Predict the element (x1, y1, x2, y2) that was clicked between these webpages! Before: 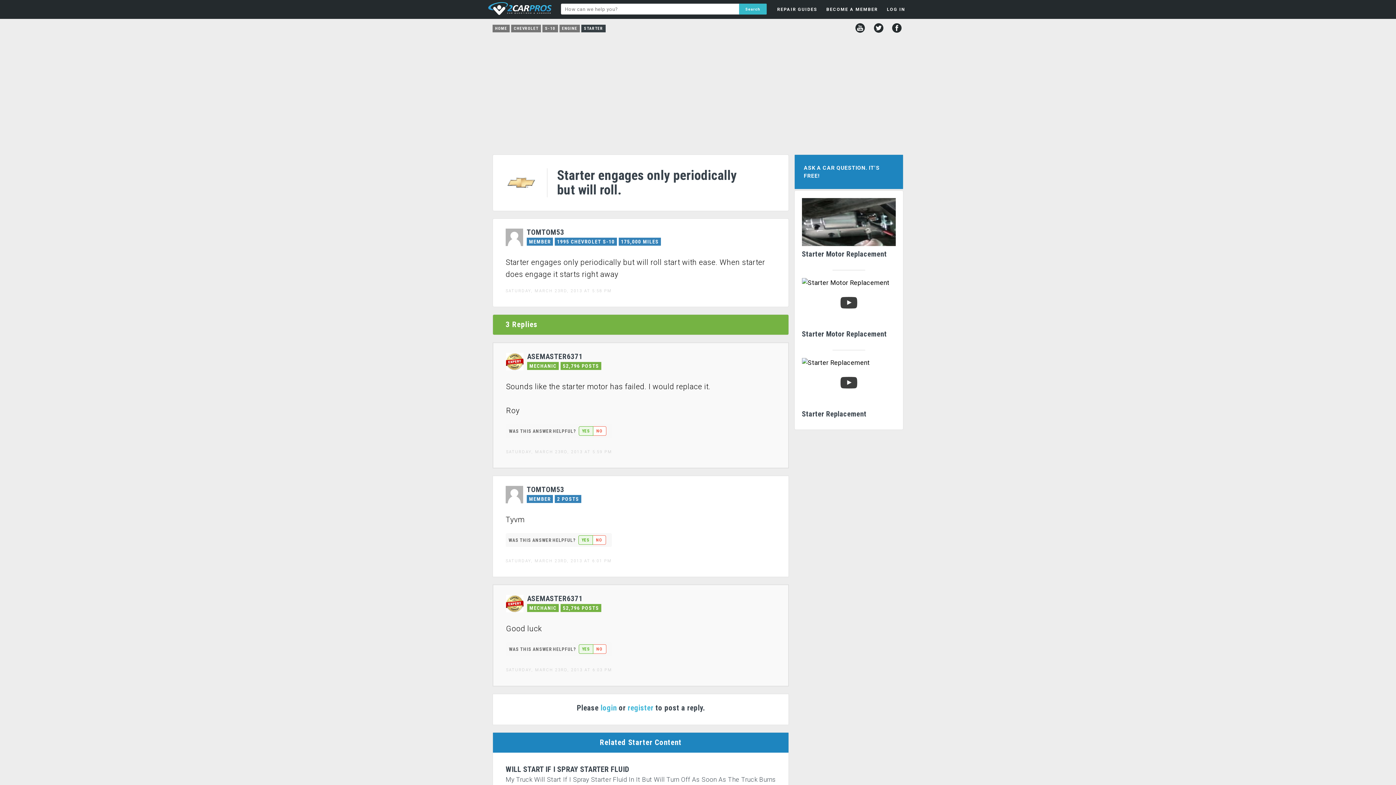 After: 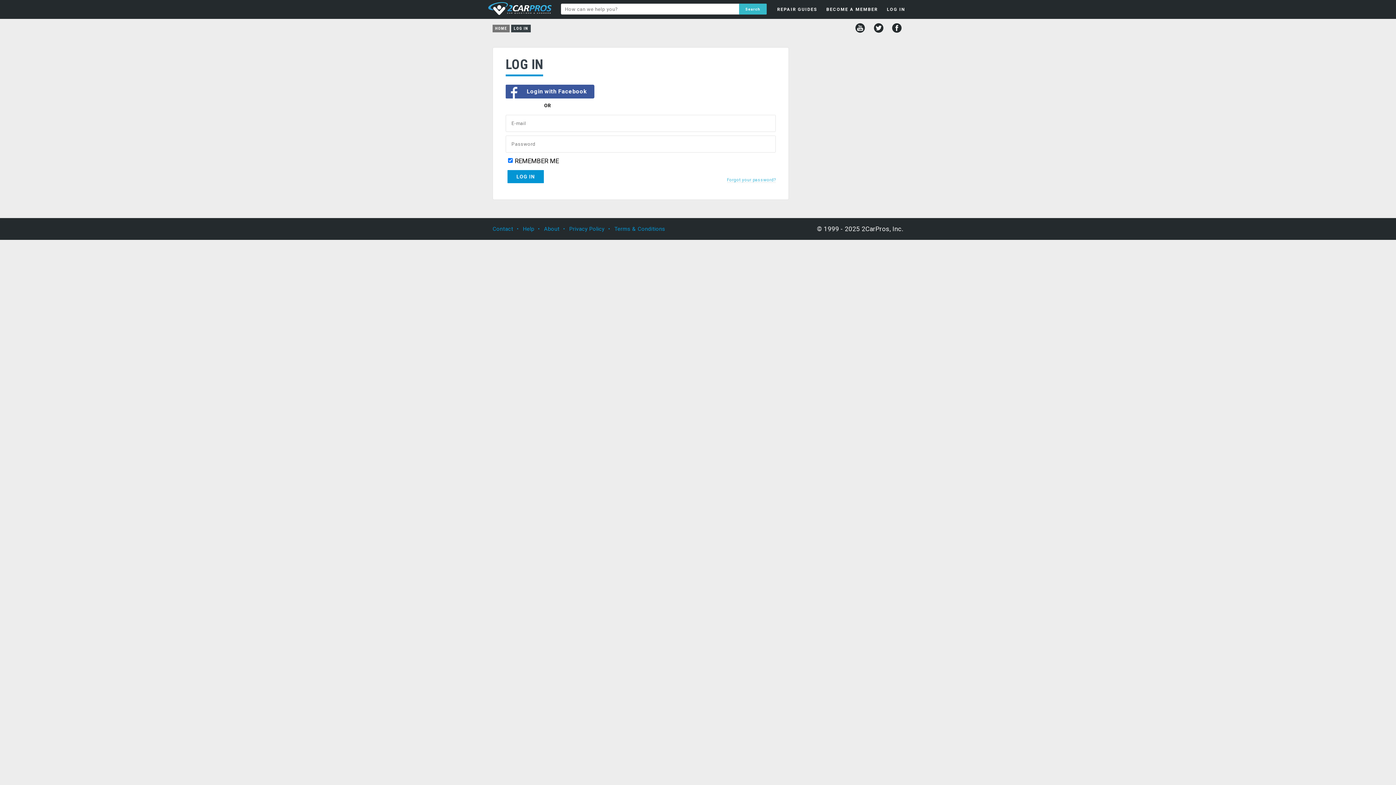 Action: bbox: (883, 0, 909, 18) label: LOG IN